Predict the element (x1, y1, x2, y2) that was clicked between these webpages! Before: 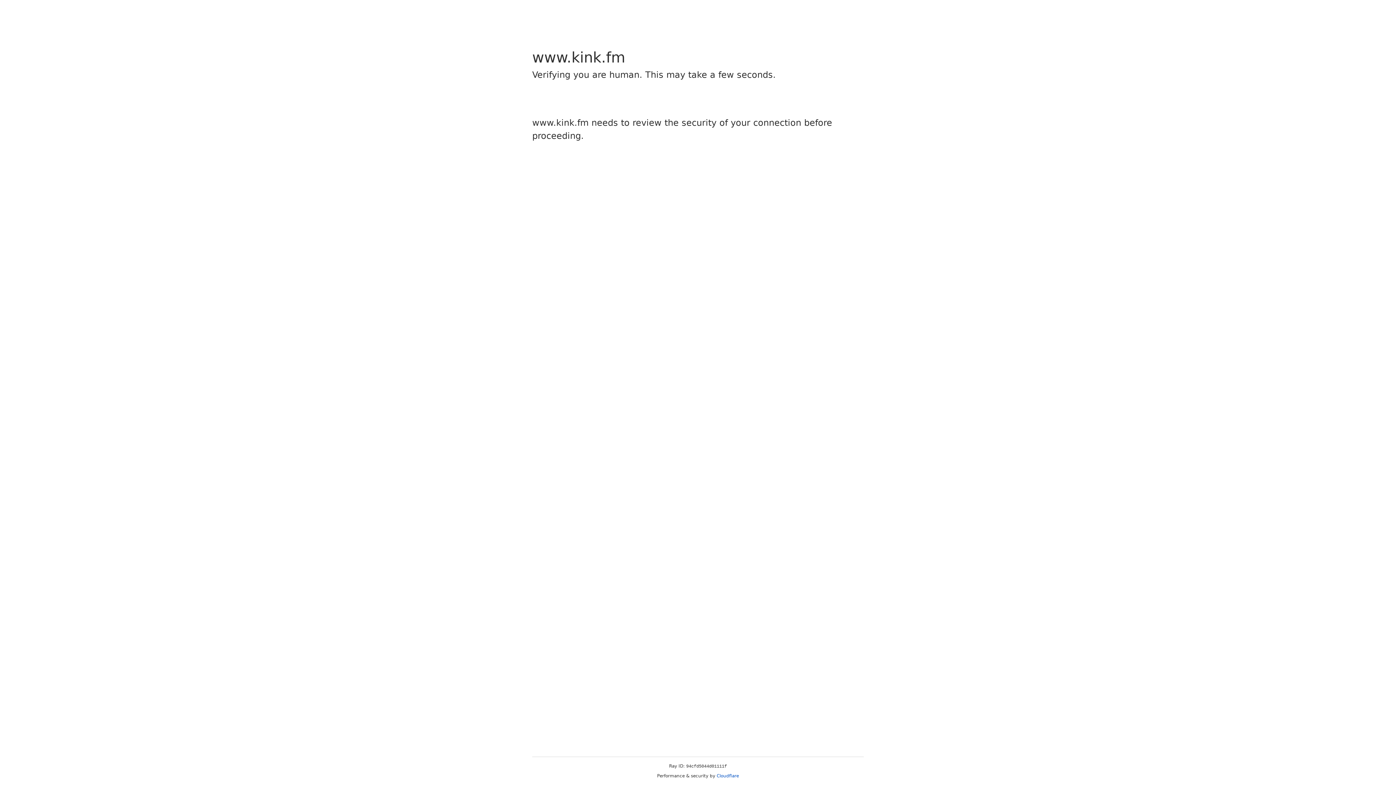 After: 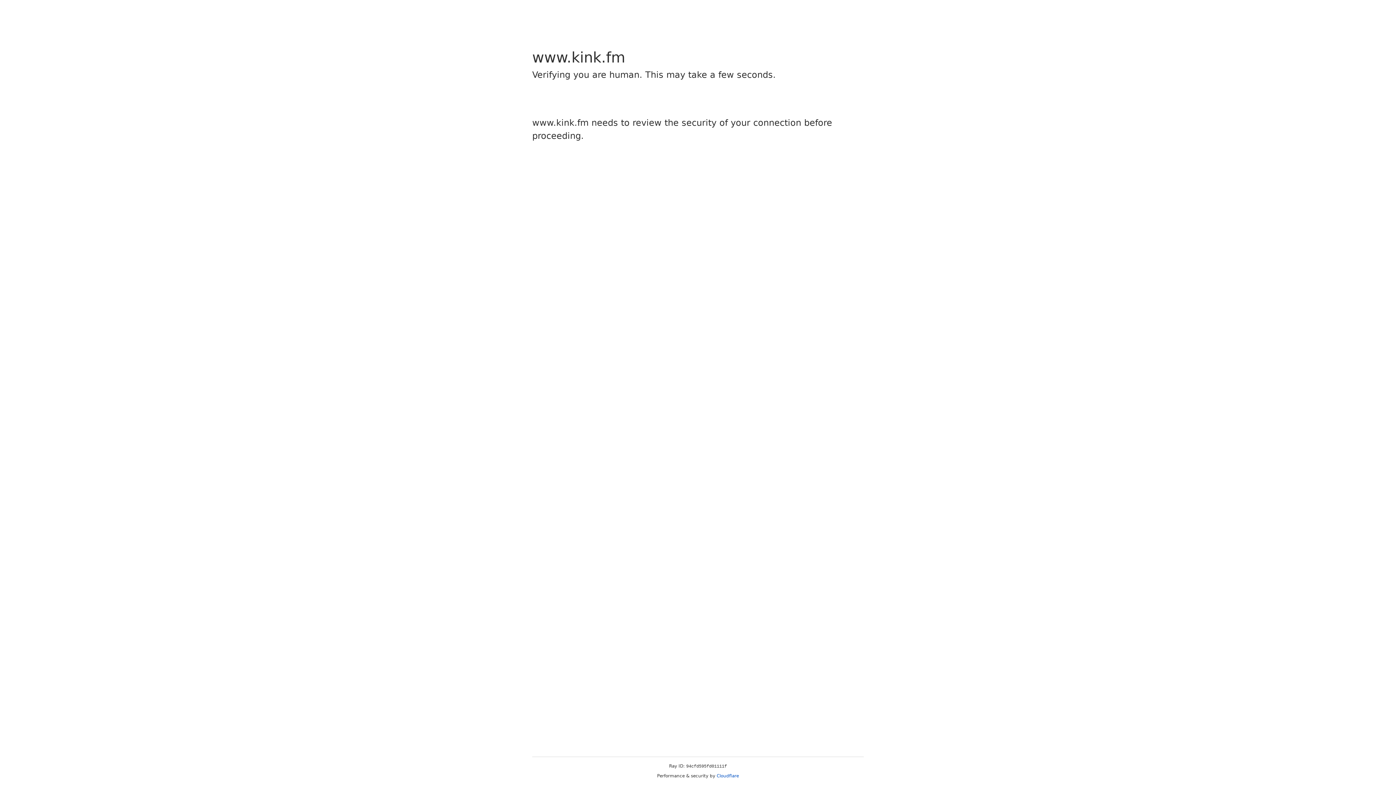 Action: label: Cloudflare bbox: (716, 773, 739, 778)